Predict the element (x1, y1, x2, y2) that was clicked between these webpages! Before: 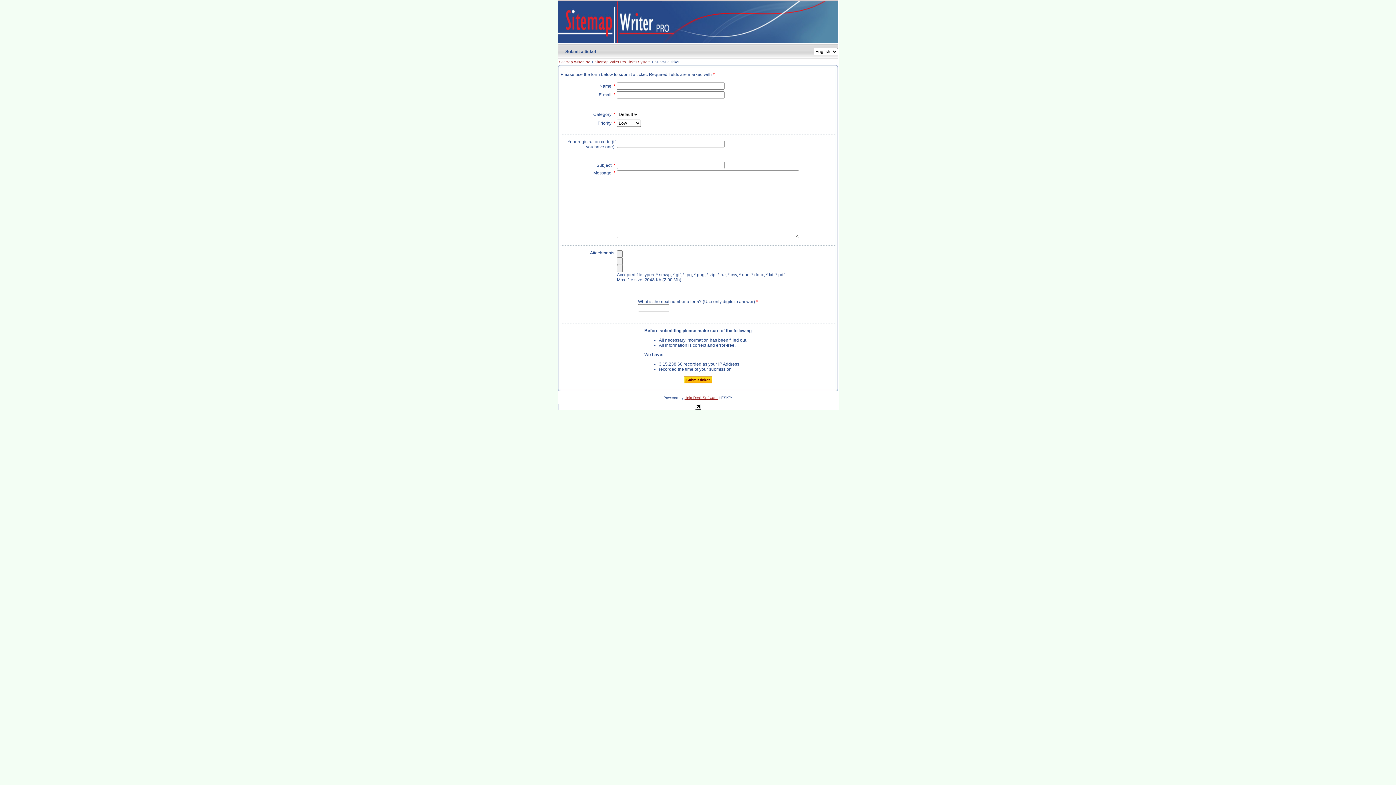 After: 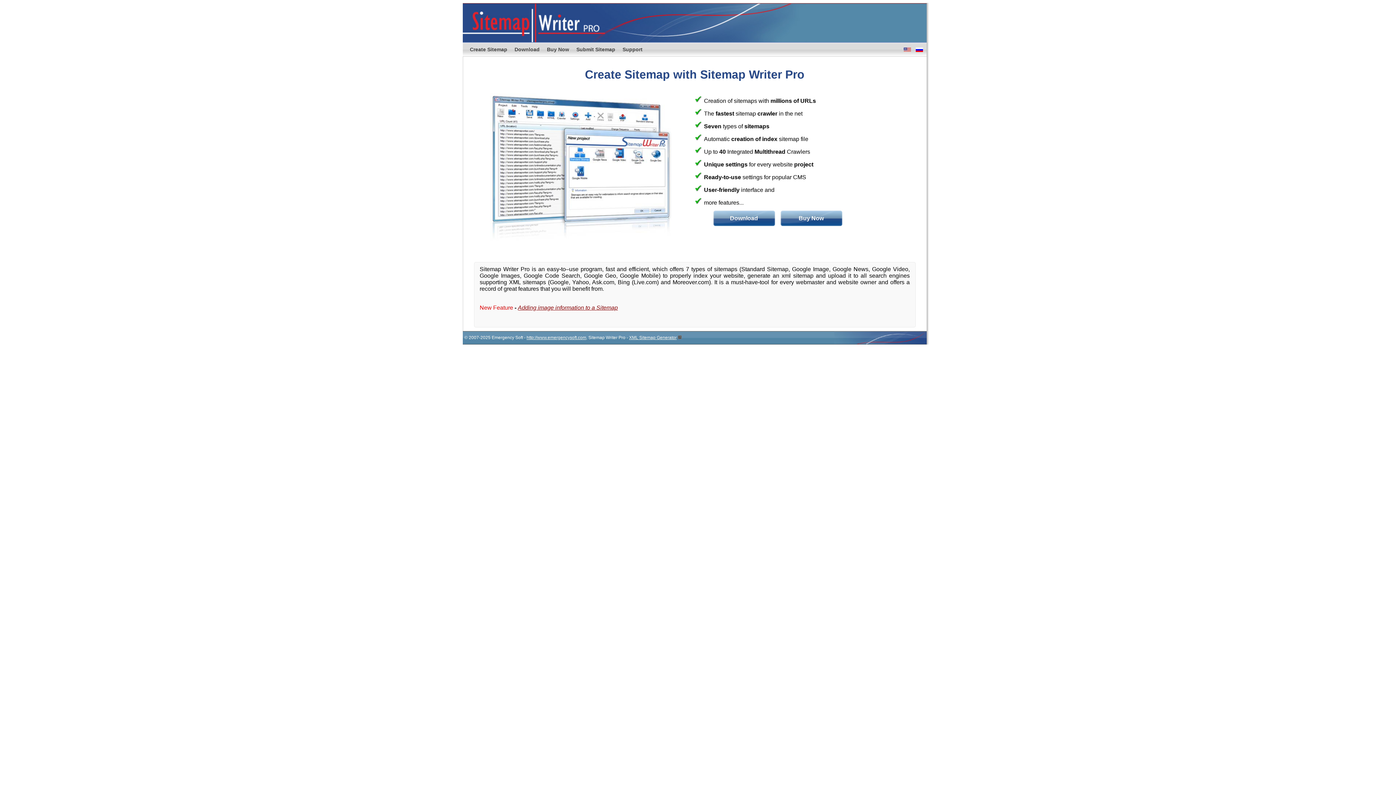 Action: bbox: (559, 60, 590, 64) label: Sitemap Writer Pro